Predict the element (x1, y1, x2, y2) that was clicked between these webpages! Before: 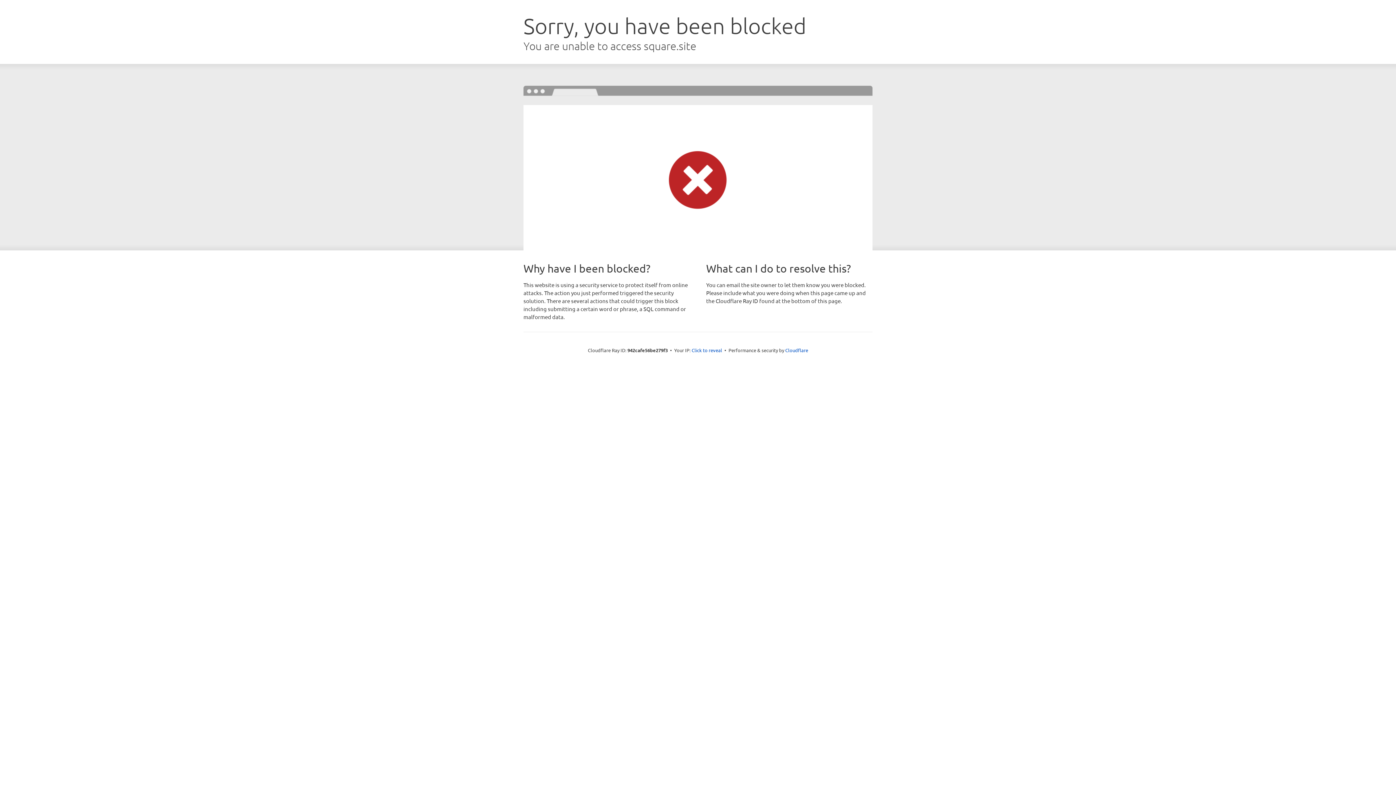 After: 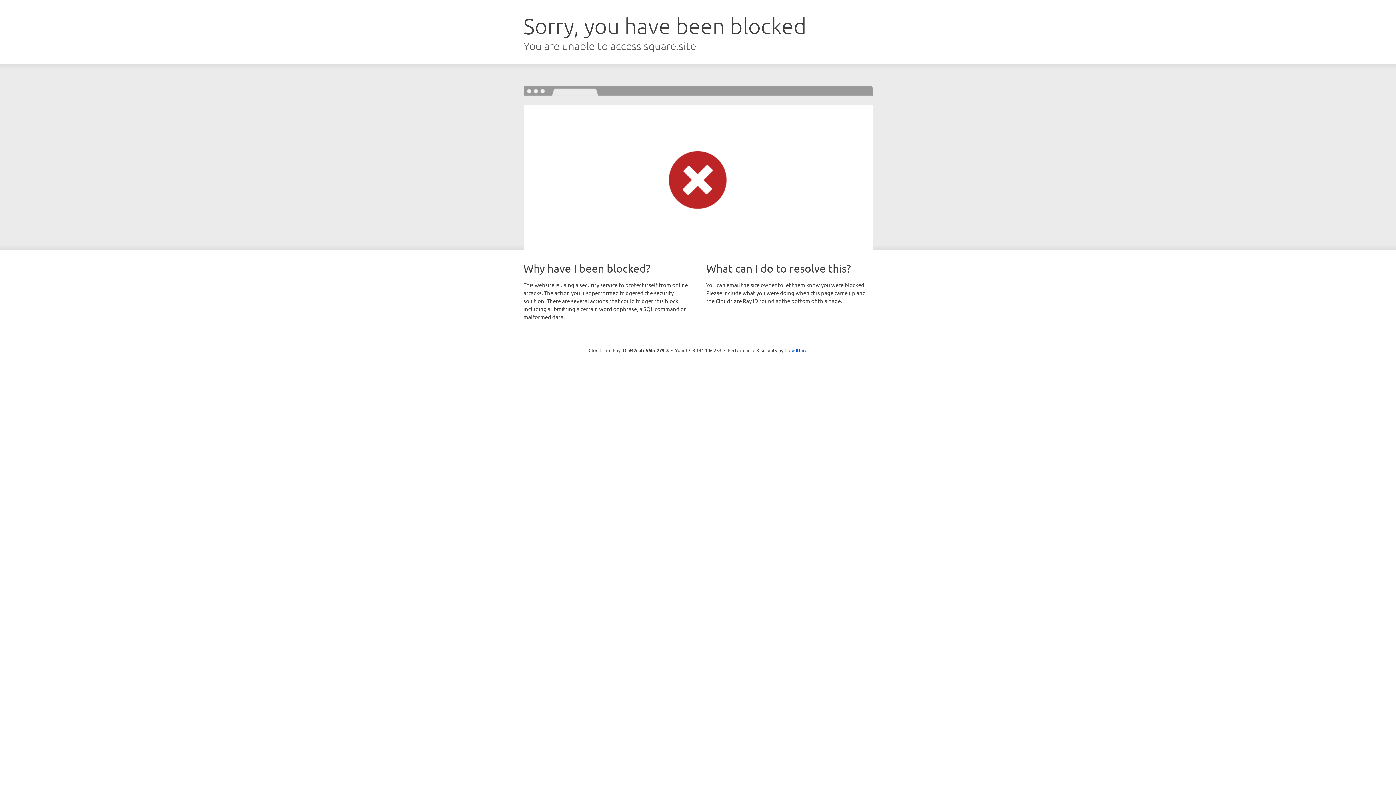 Action: bbox: (691, 346, 722, 353) label: Click to reveal